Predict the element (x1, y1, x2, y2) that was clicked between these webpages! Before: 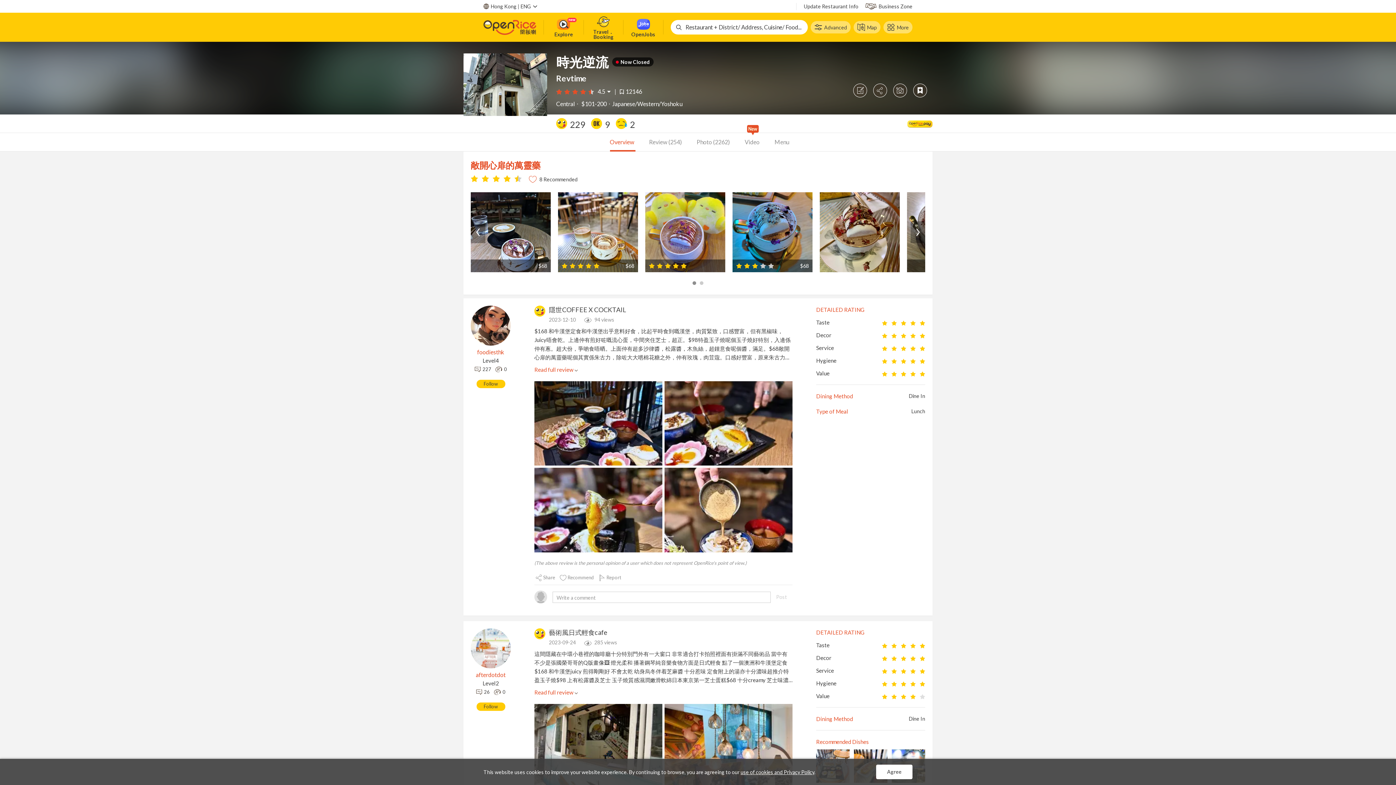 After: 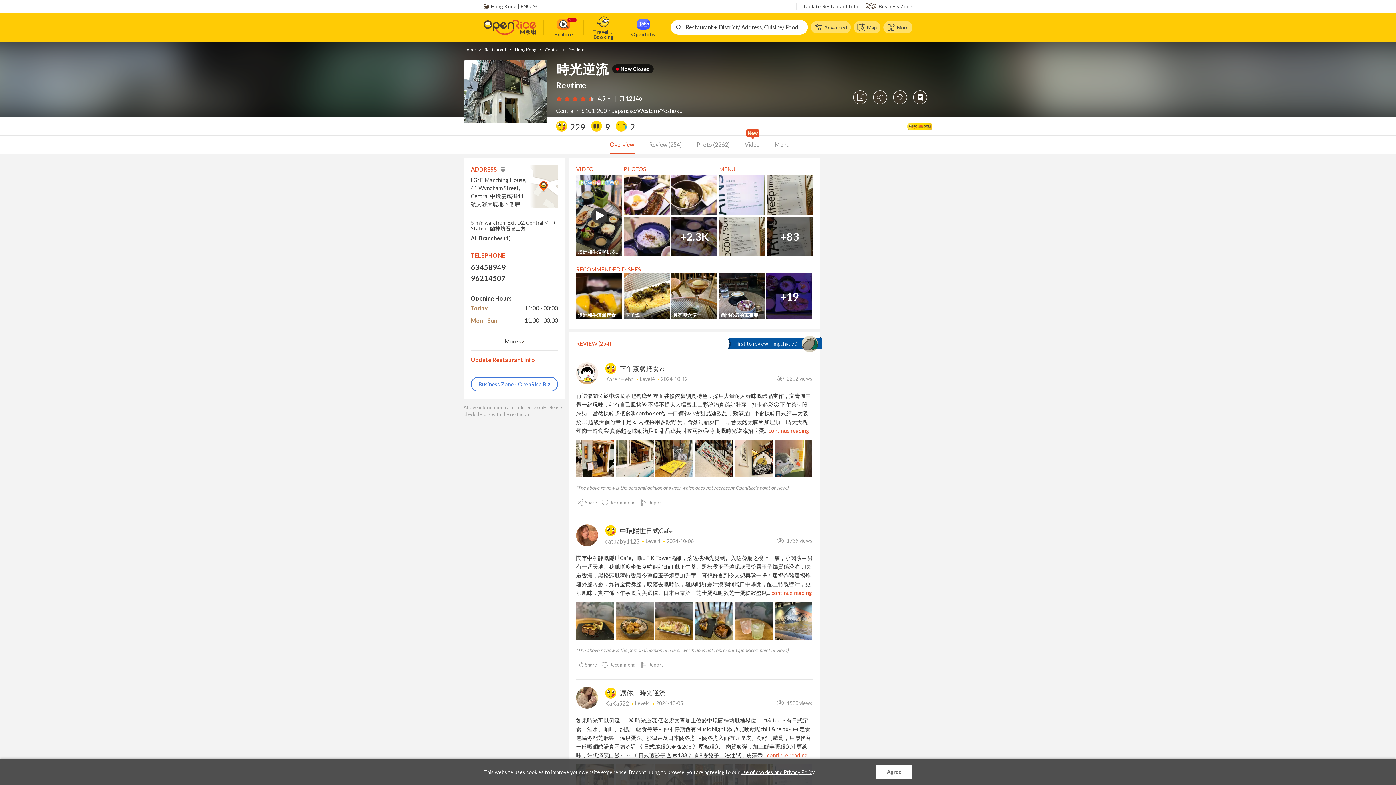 Action: label: Overview  bbox: (610, 132, 635, 151)